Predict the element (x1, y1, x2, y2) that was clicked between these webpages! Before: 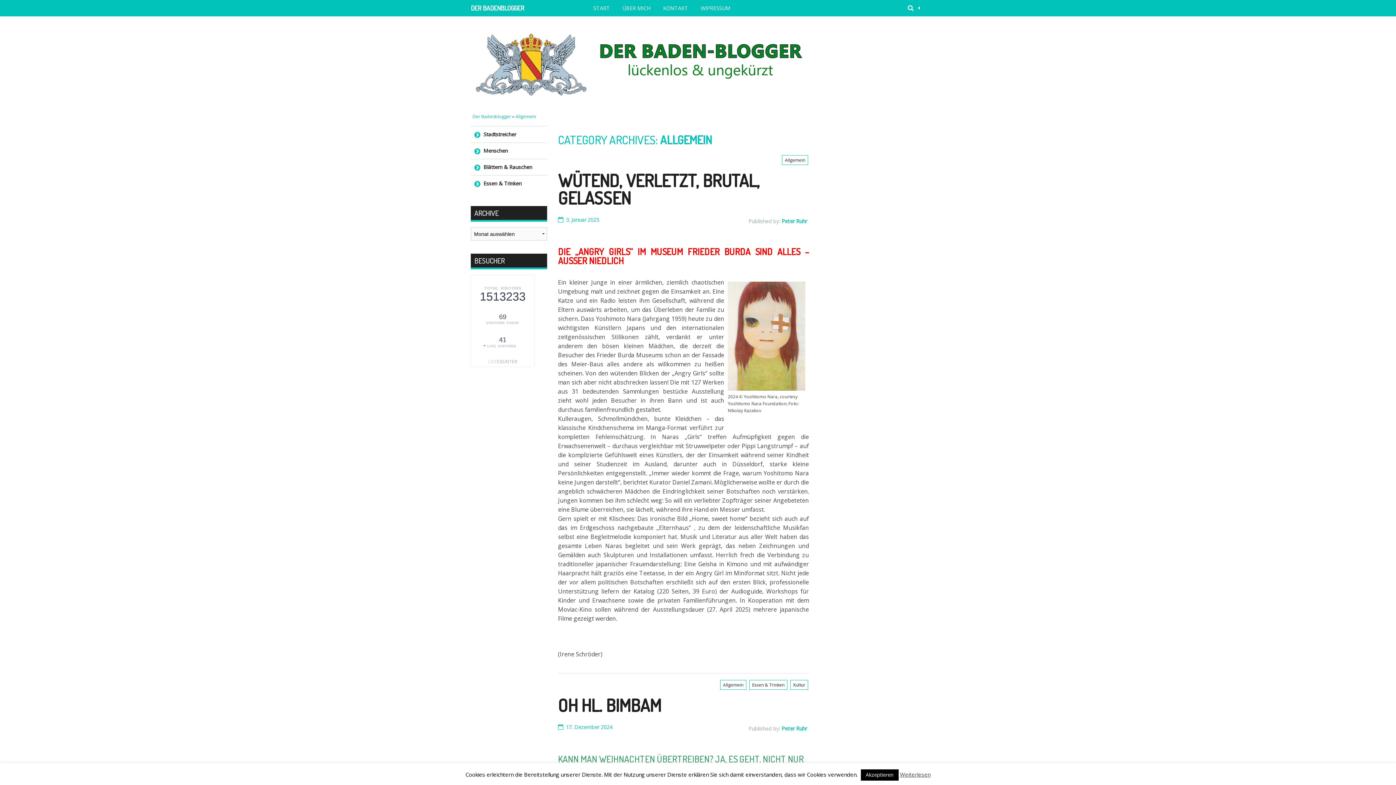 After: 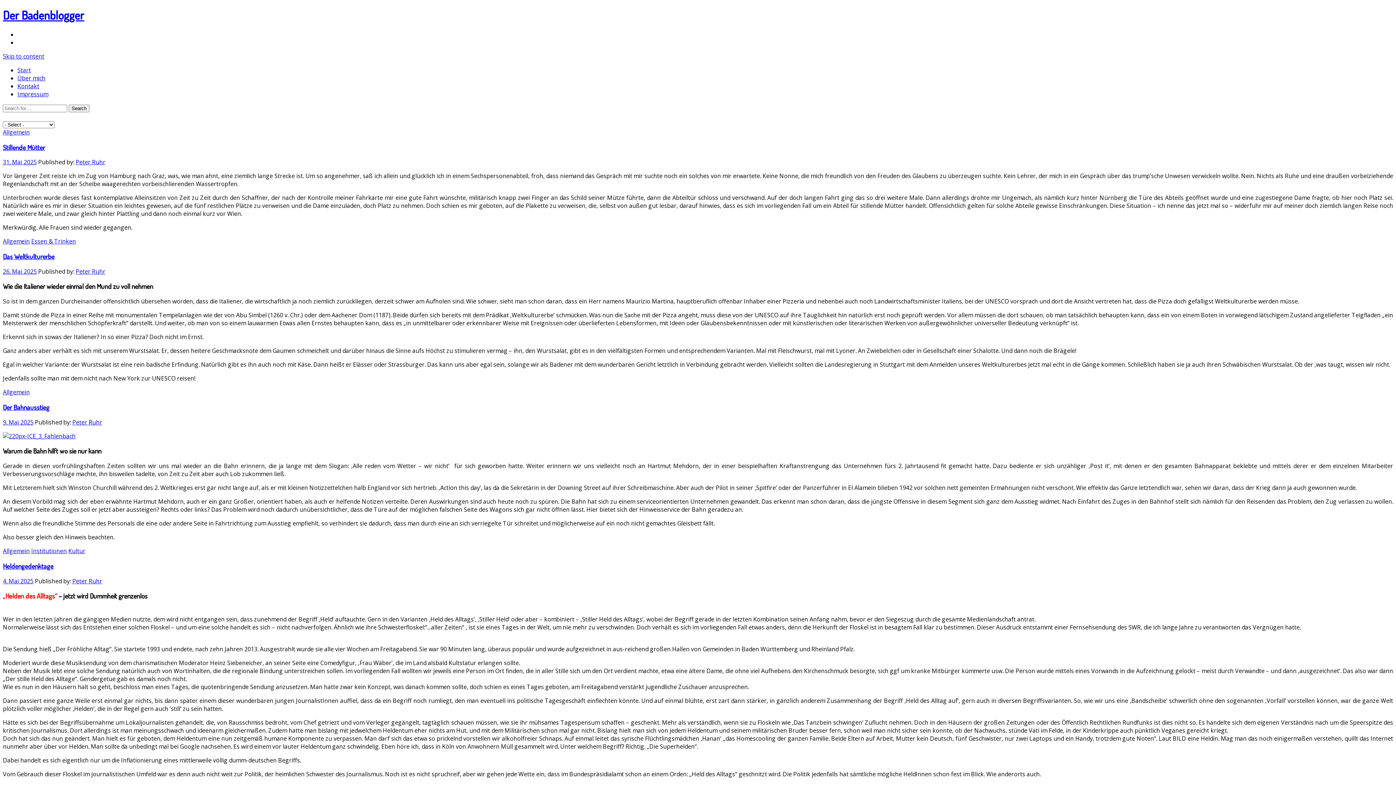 Action: label: Der Badenblogger bbox: (472, 113, 511, 119)